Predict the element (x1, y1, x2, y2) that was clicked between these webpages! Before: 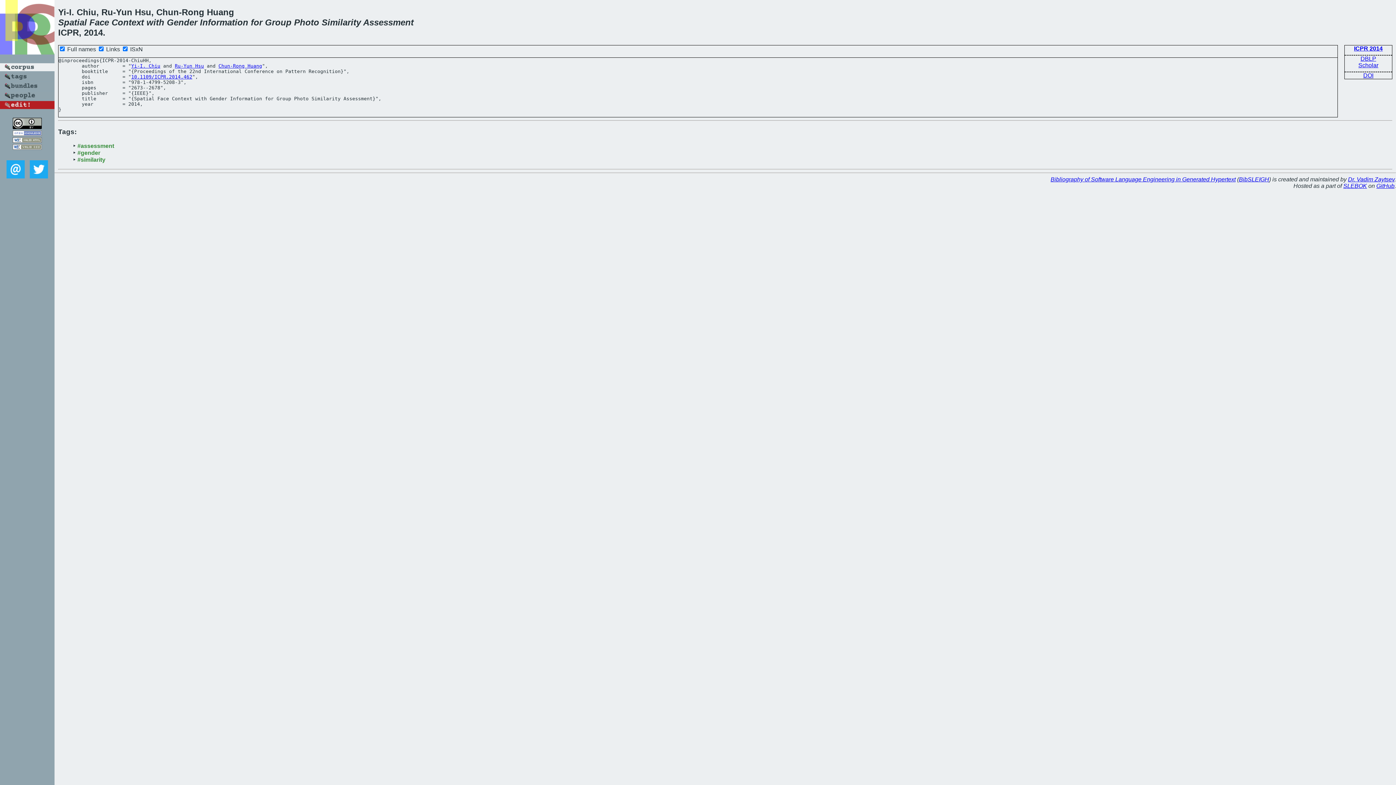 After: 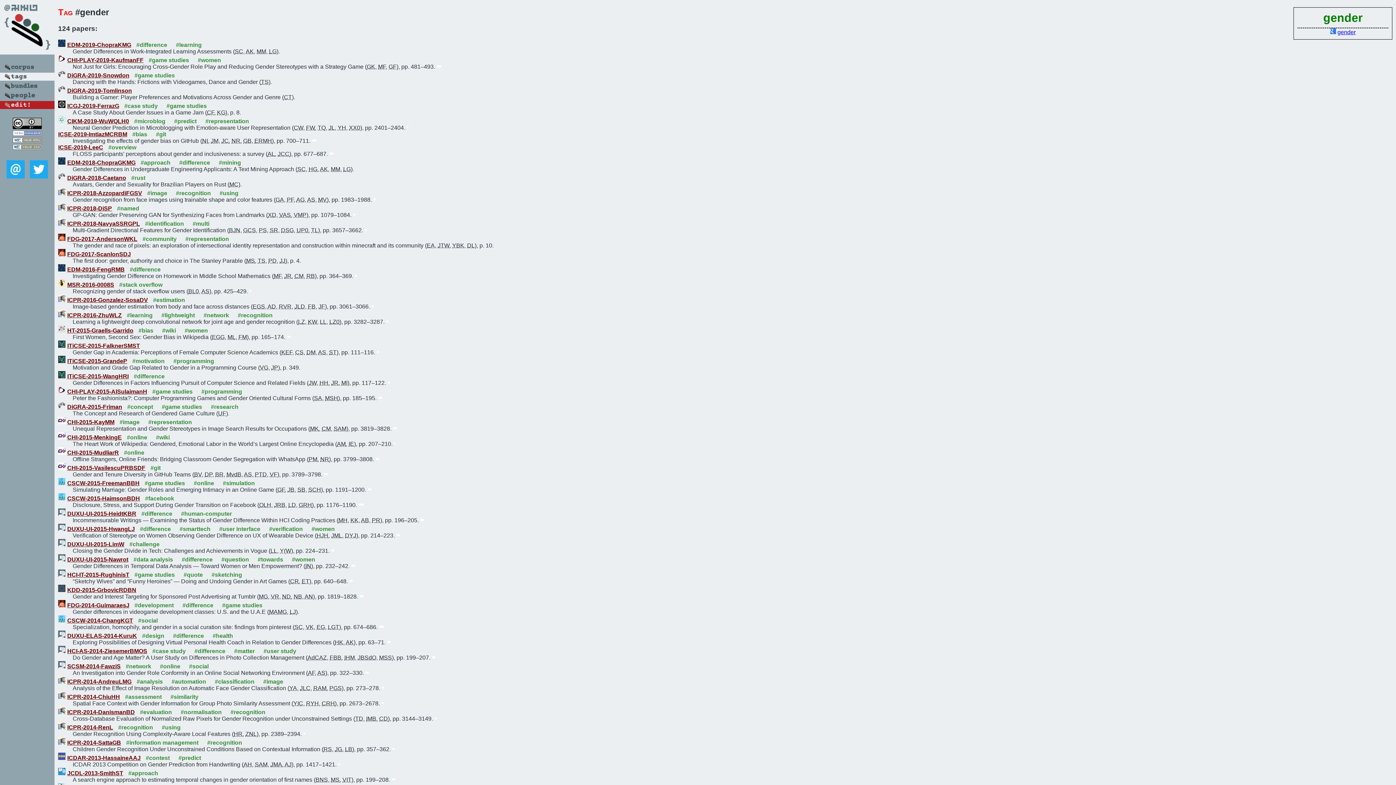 Action: label: #gender bbox: (77, 149, 100, 156)